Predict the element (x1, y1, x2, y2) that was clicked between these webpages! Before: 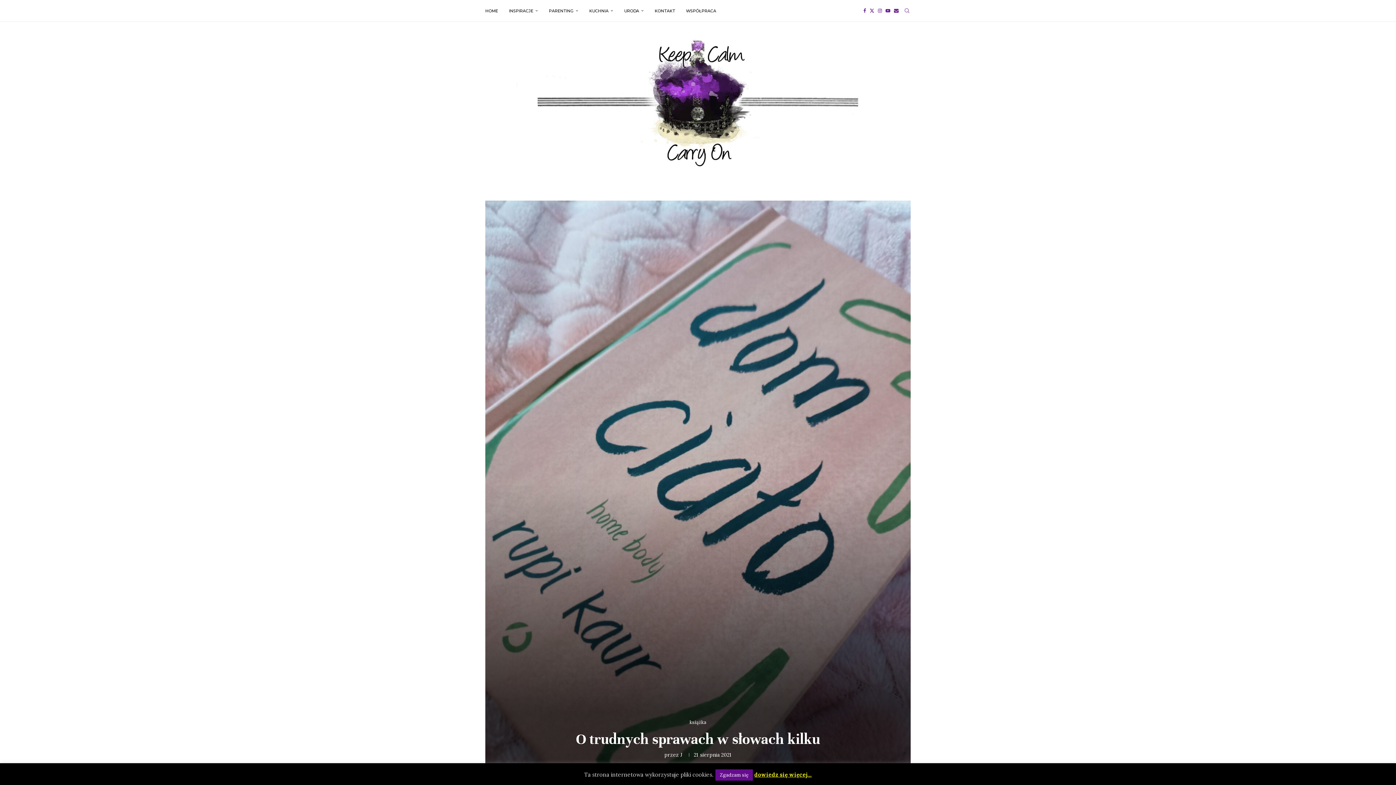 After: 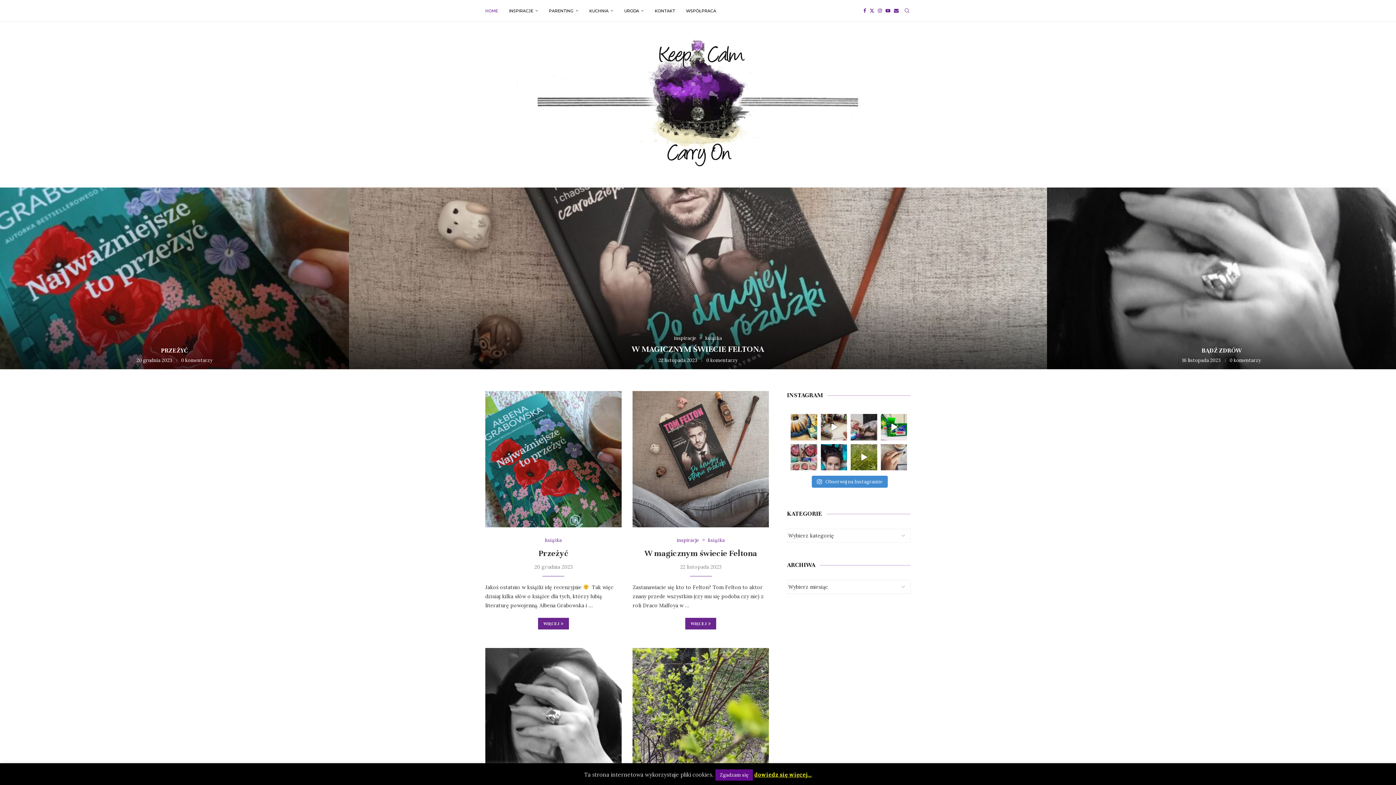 Action: bbox: (485, 0, 498, 21) label: HOME